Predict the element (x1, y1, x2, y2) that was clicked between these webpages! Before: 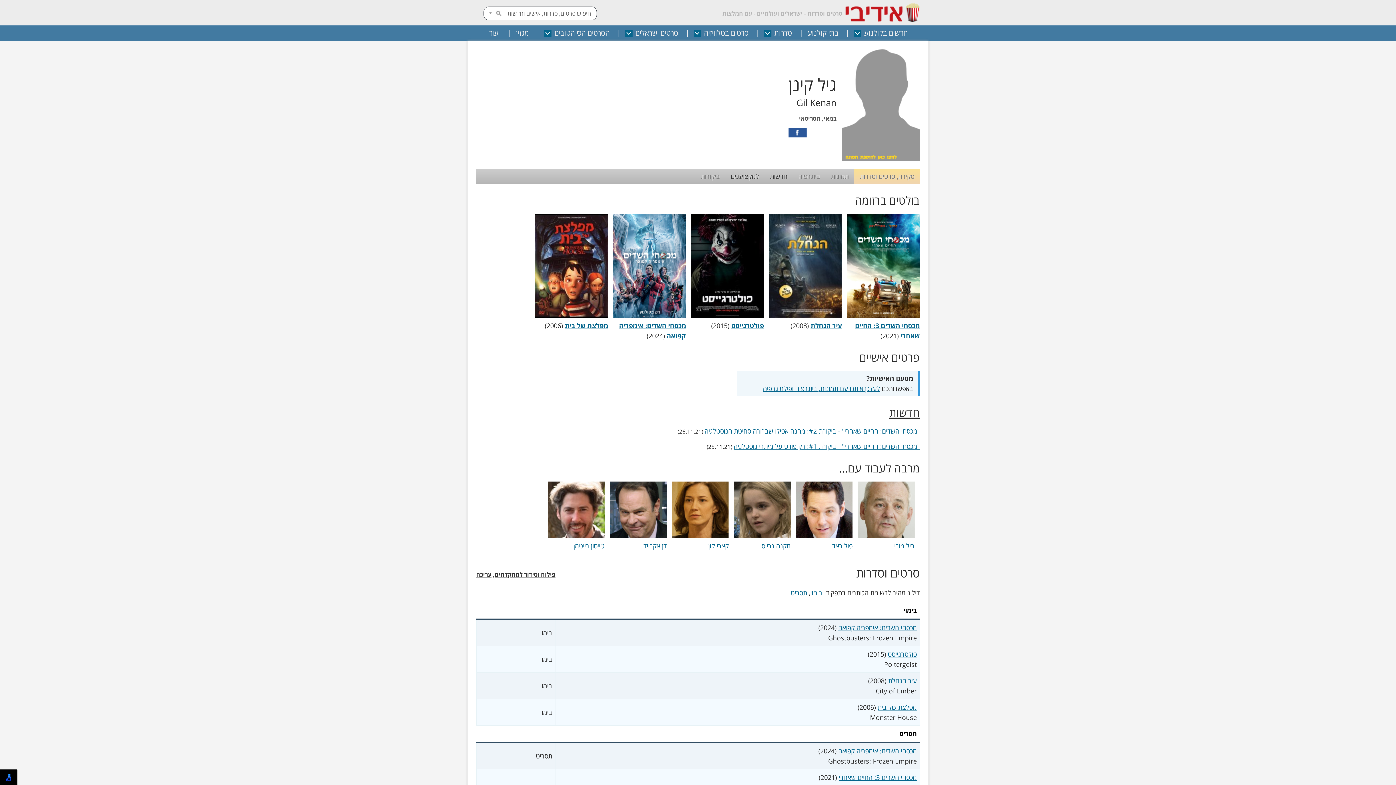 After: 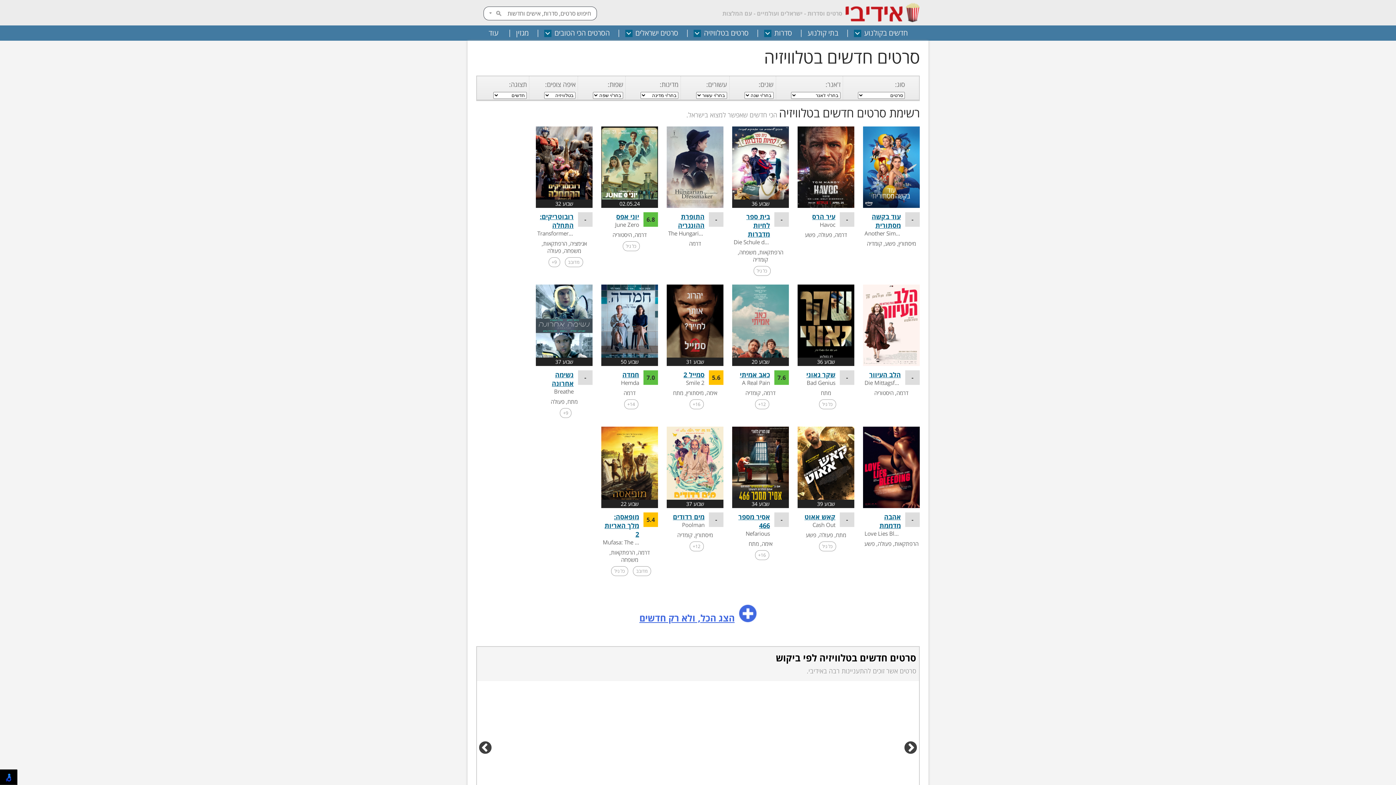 Action: label: סרטים בטלוויזיה bbox: (685, 25, 748, 40)